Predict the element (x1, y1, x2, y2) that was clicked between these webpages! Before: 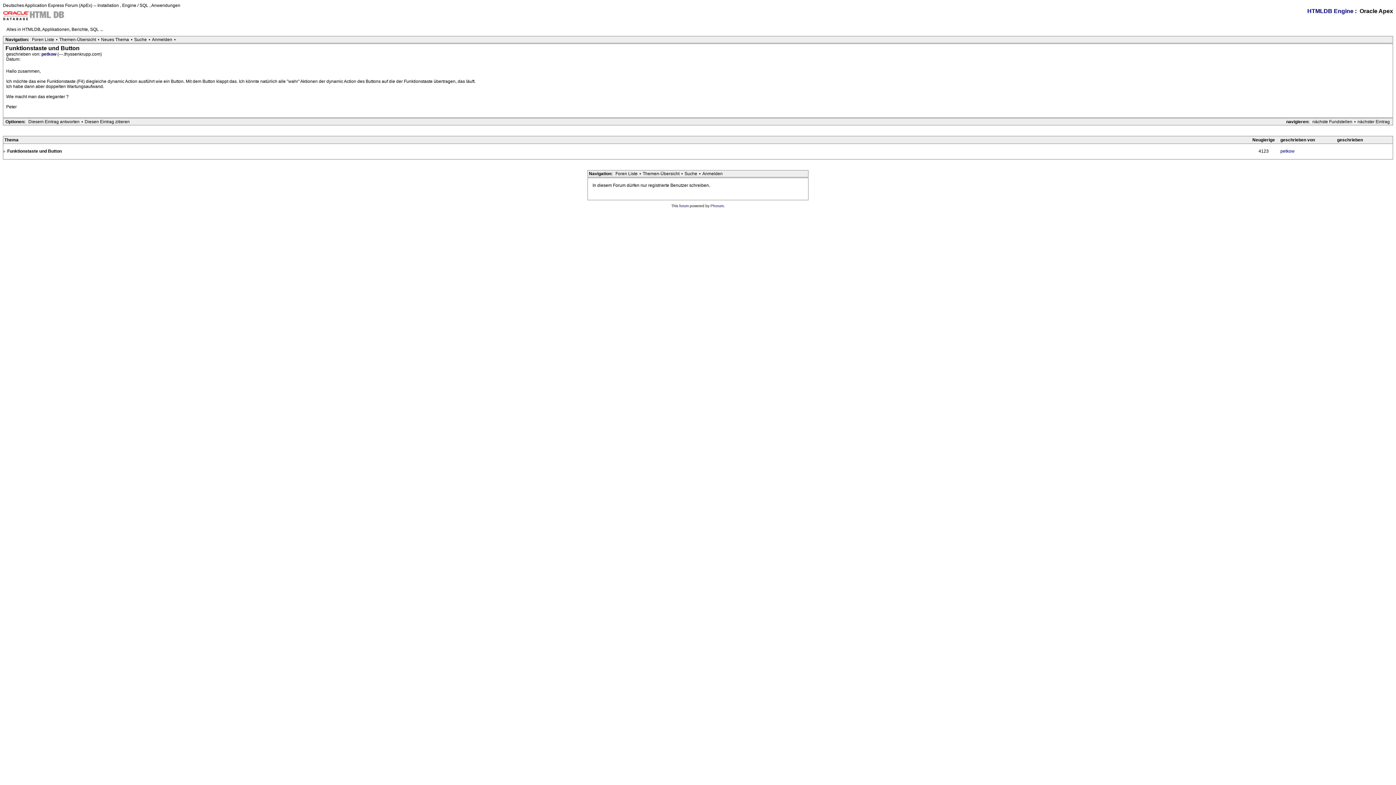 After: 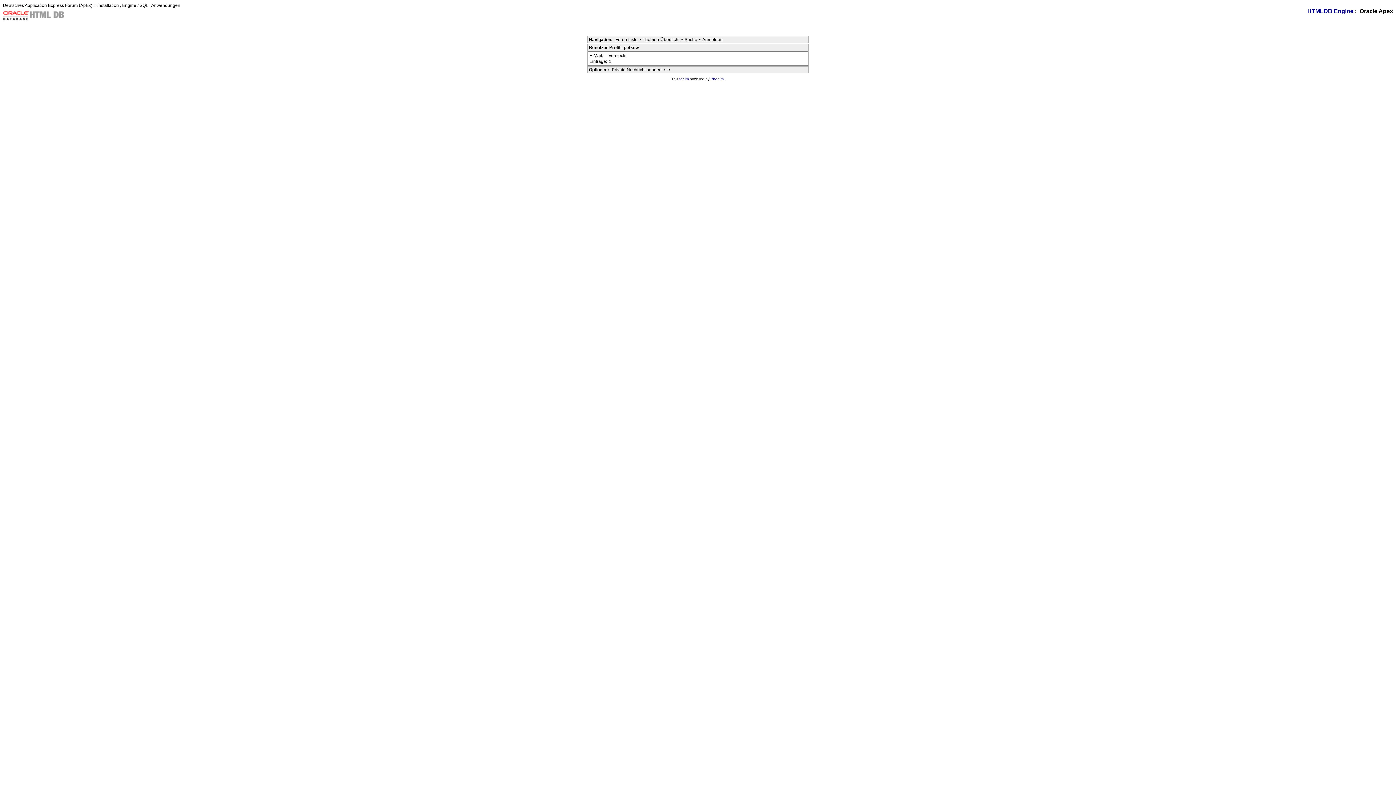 Action: bbox: (1280, 148, 1294, 153) label: petkow